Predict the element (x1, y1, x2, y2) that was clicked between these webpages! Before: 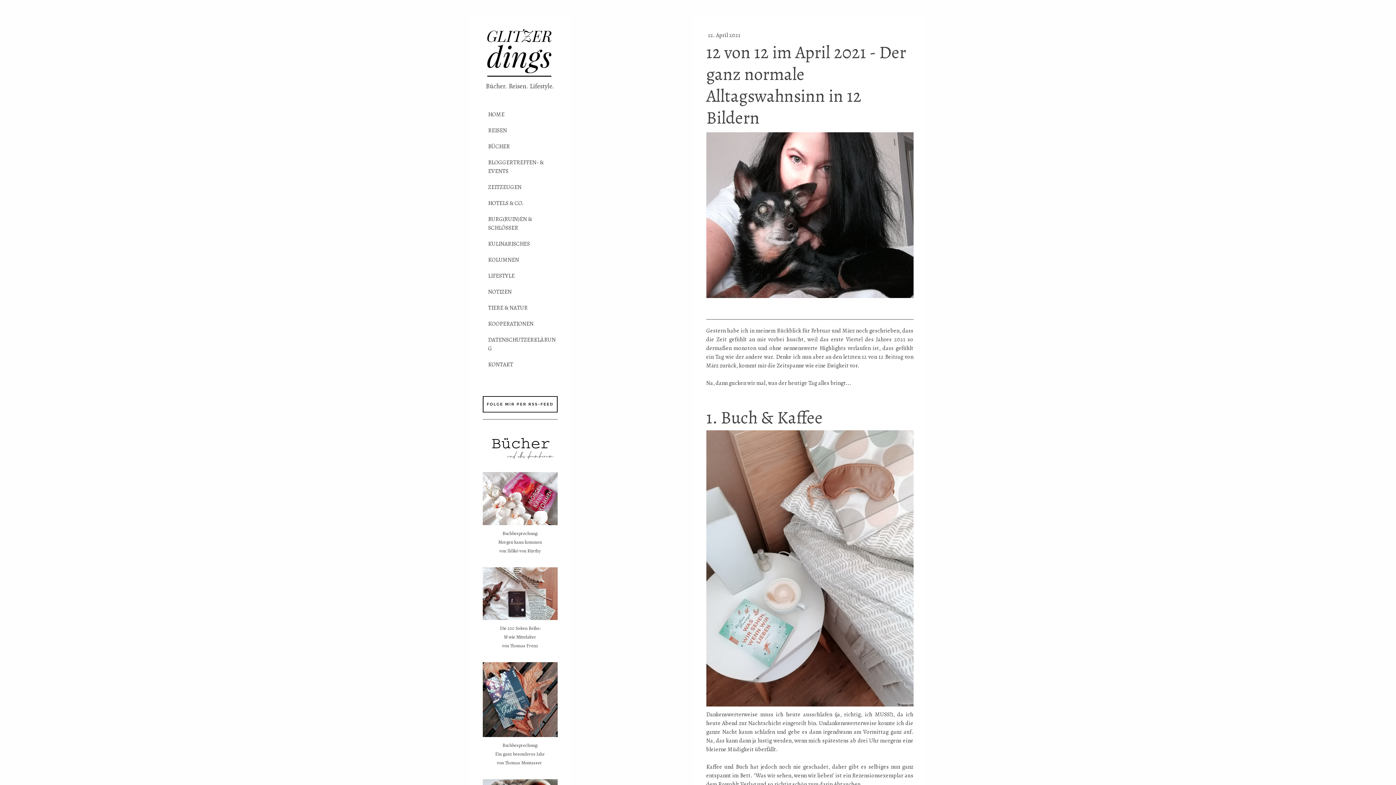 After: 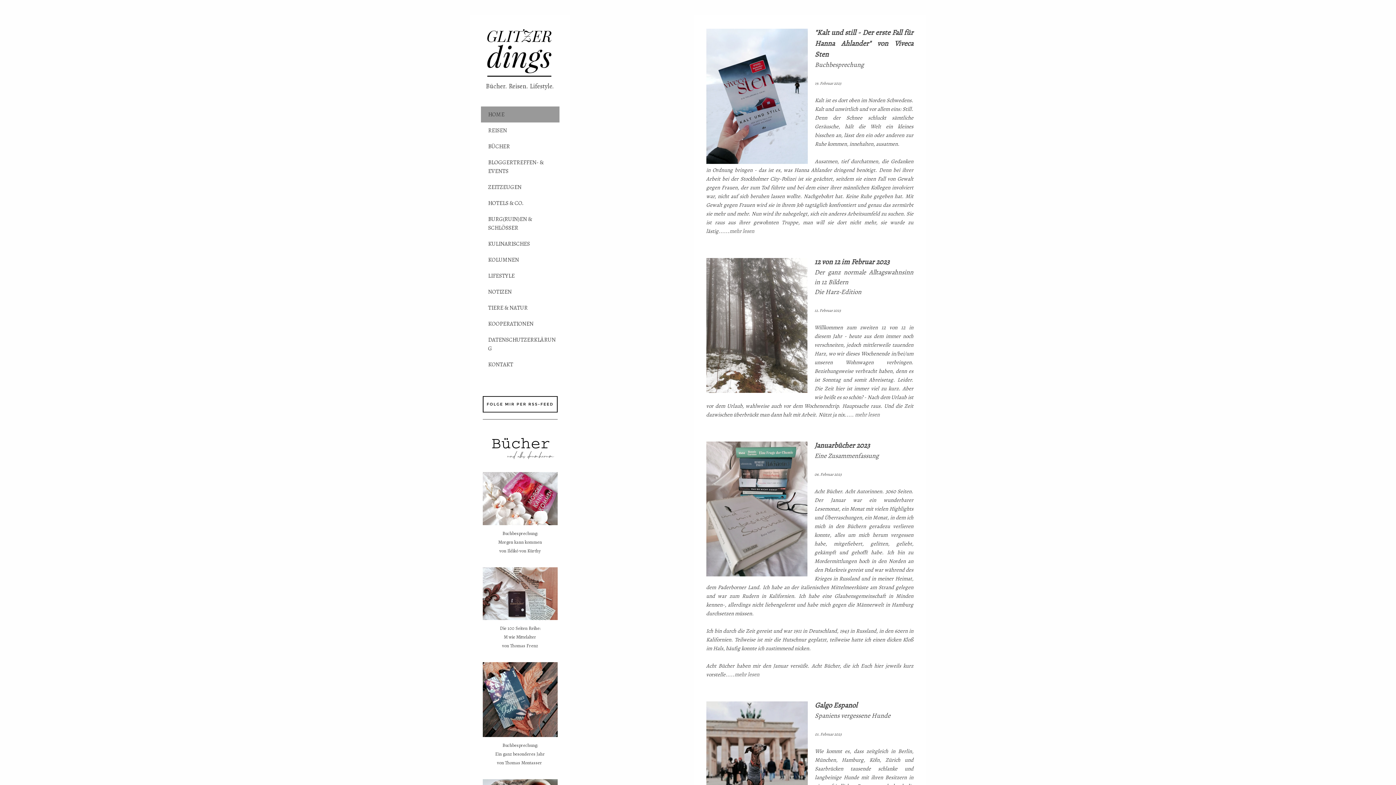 Action: bbox: (482, 82, 557, 90) label: Bücher. Reisen. Lifestyle.